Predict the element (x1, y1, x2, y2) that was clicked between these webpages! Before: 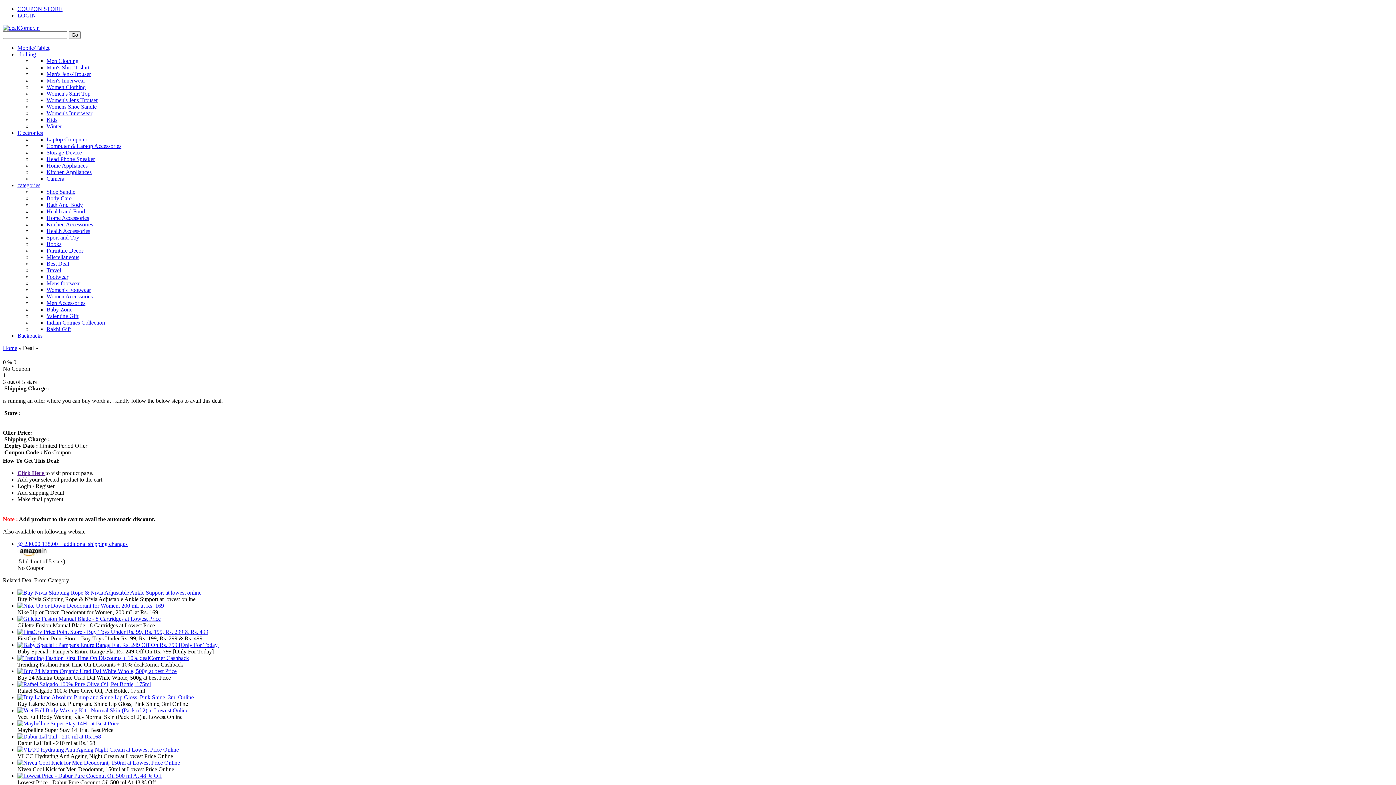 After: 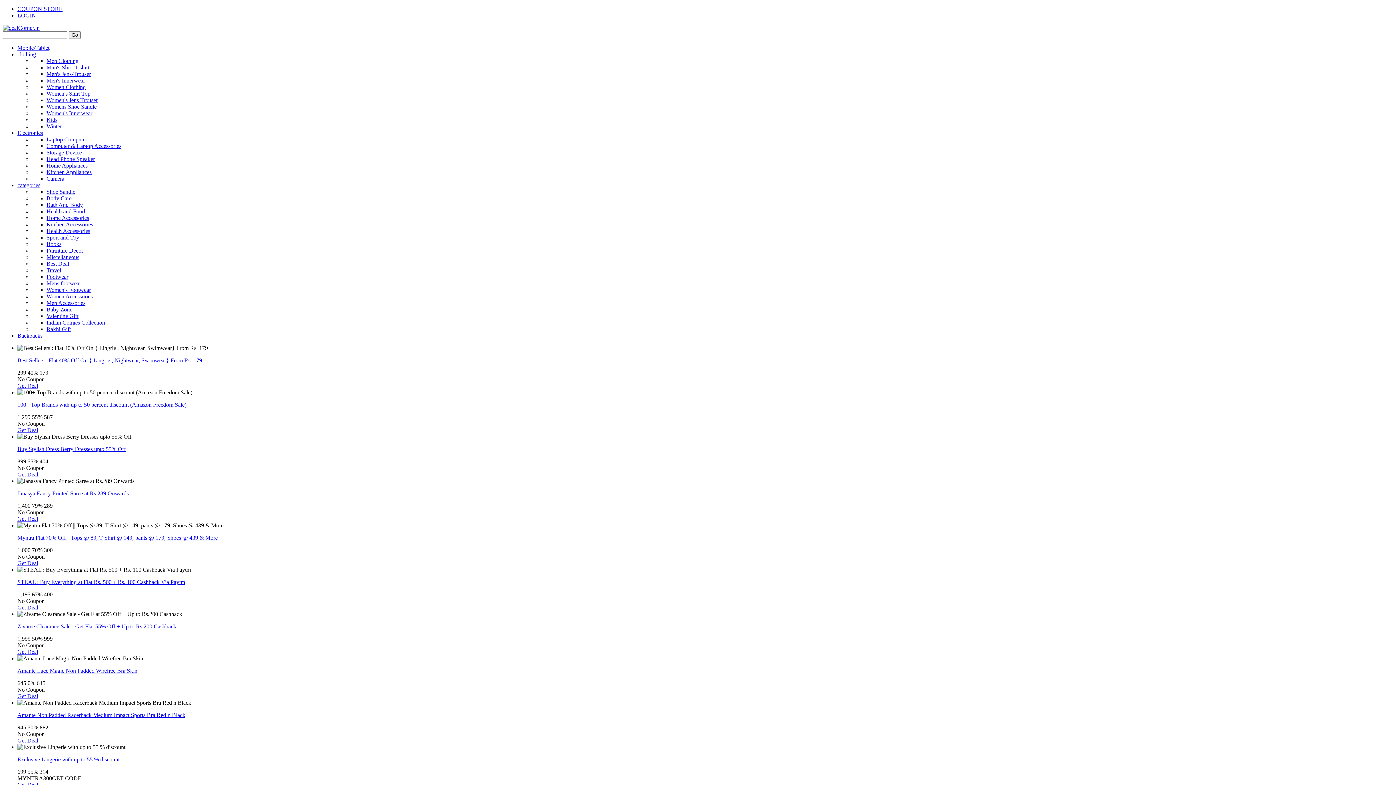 Action: label: Women Clothing bbox: (46, 84, 85, 90)